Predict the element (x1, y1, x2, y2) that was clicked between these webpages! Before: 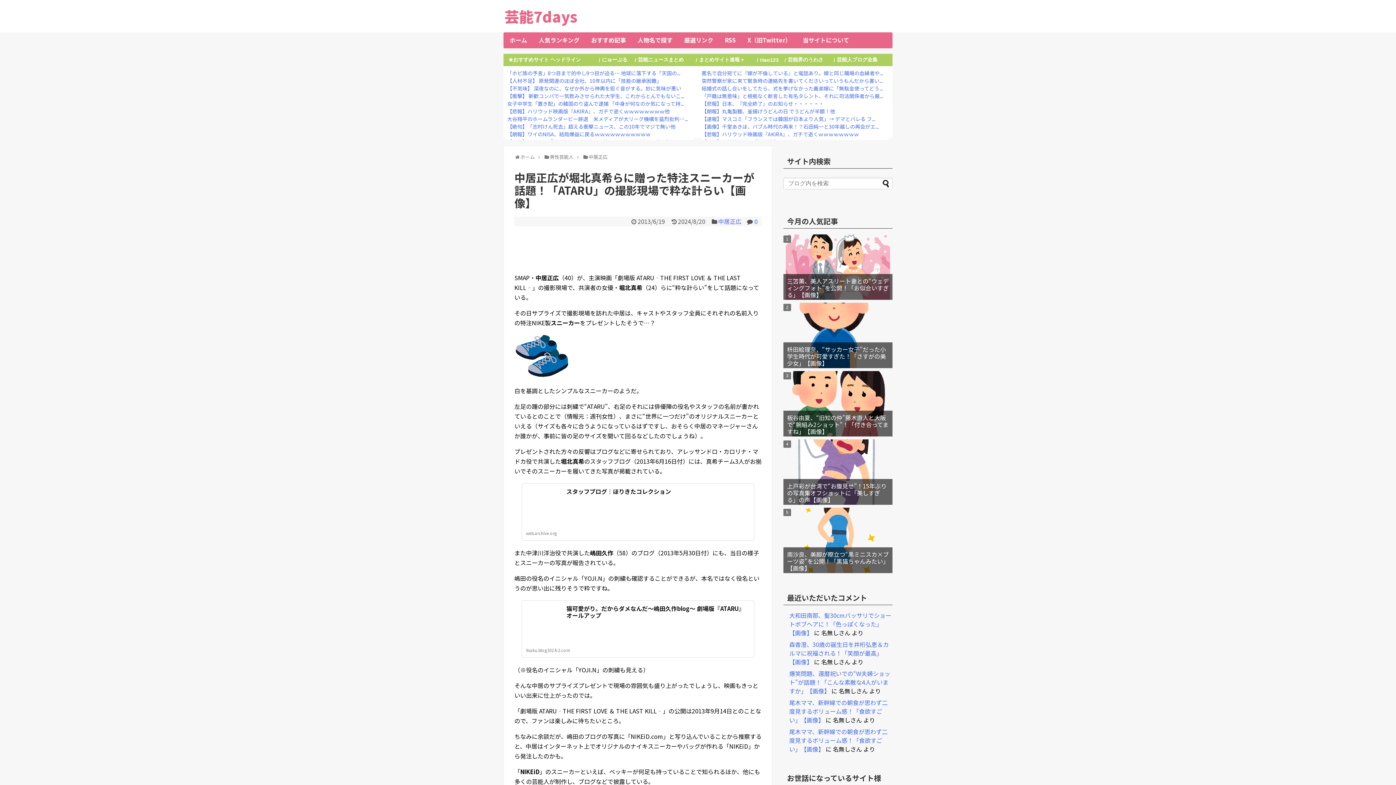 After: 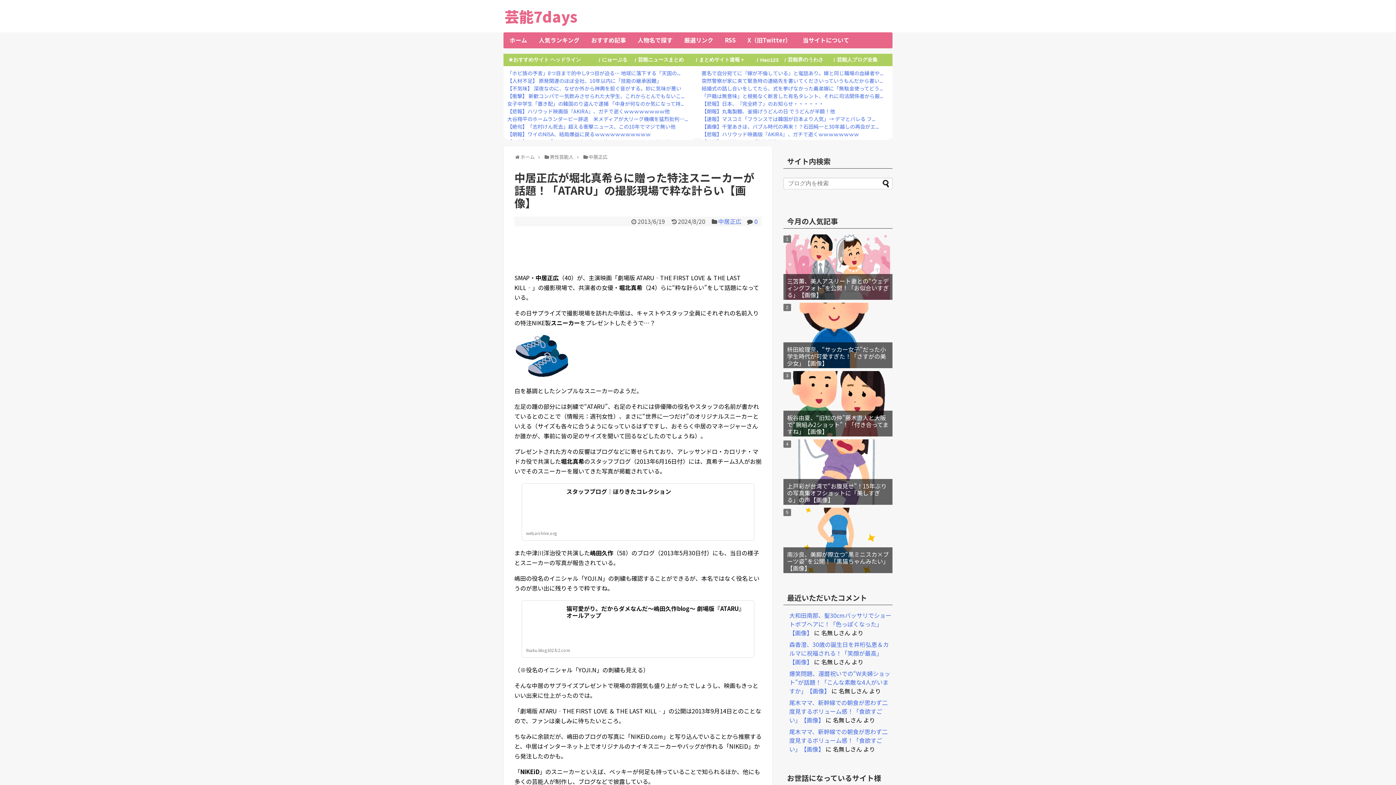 Action: bbox: (526, 605, 562, 641)